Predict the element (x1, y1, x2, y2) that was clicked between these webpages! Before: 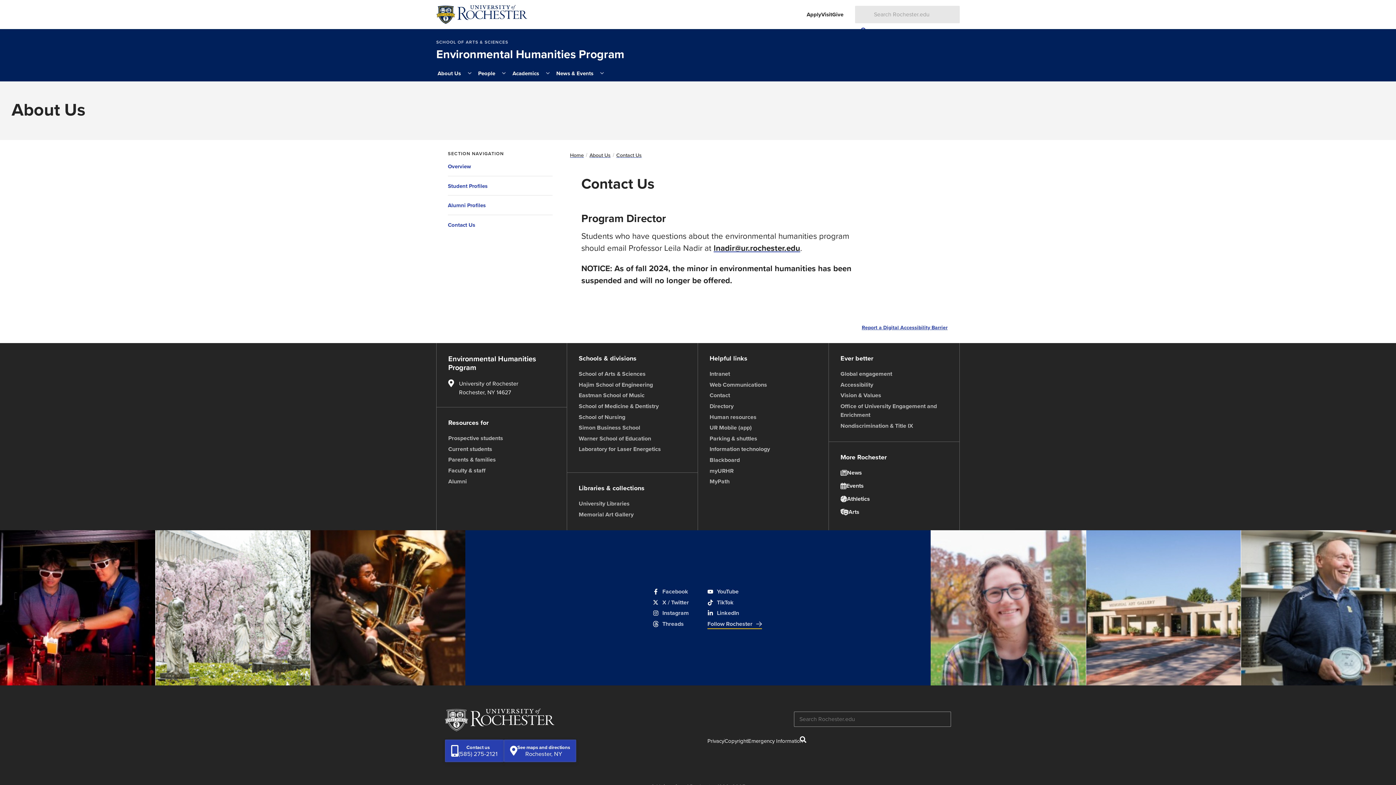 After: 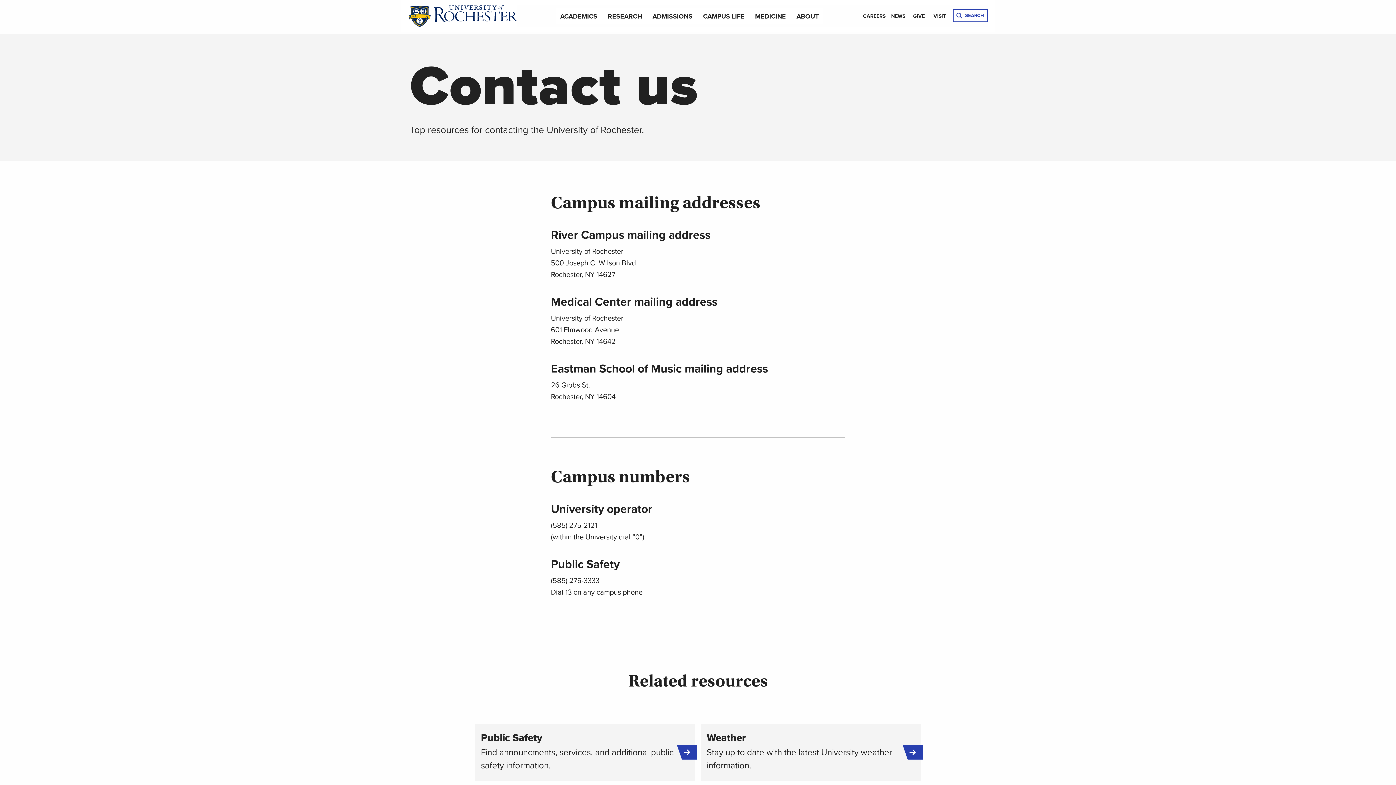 Action: label: Contact us
(585) 275-2121 bbox: (445, 739, 504, 762)